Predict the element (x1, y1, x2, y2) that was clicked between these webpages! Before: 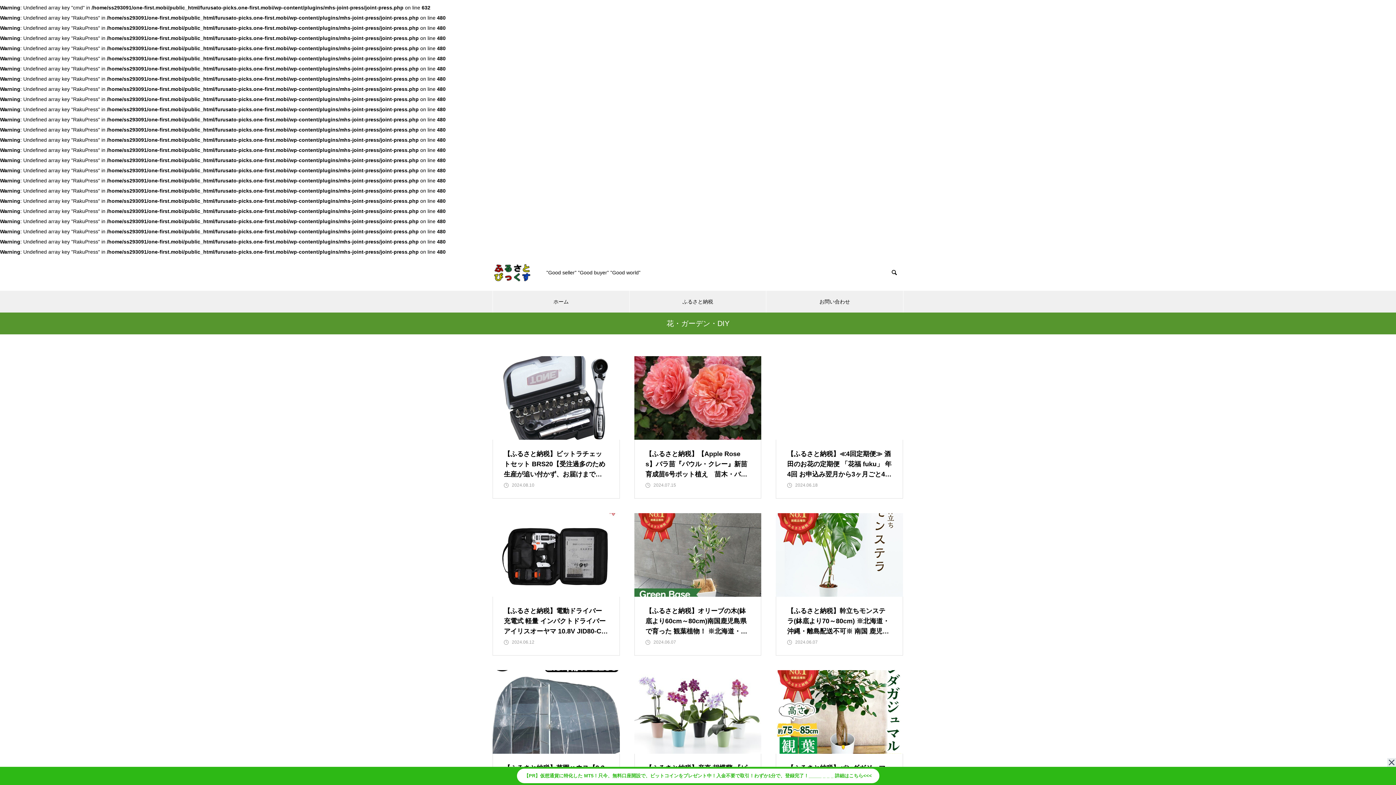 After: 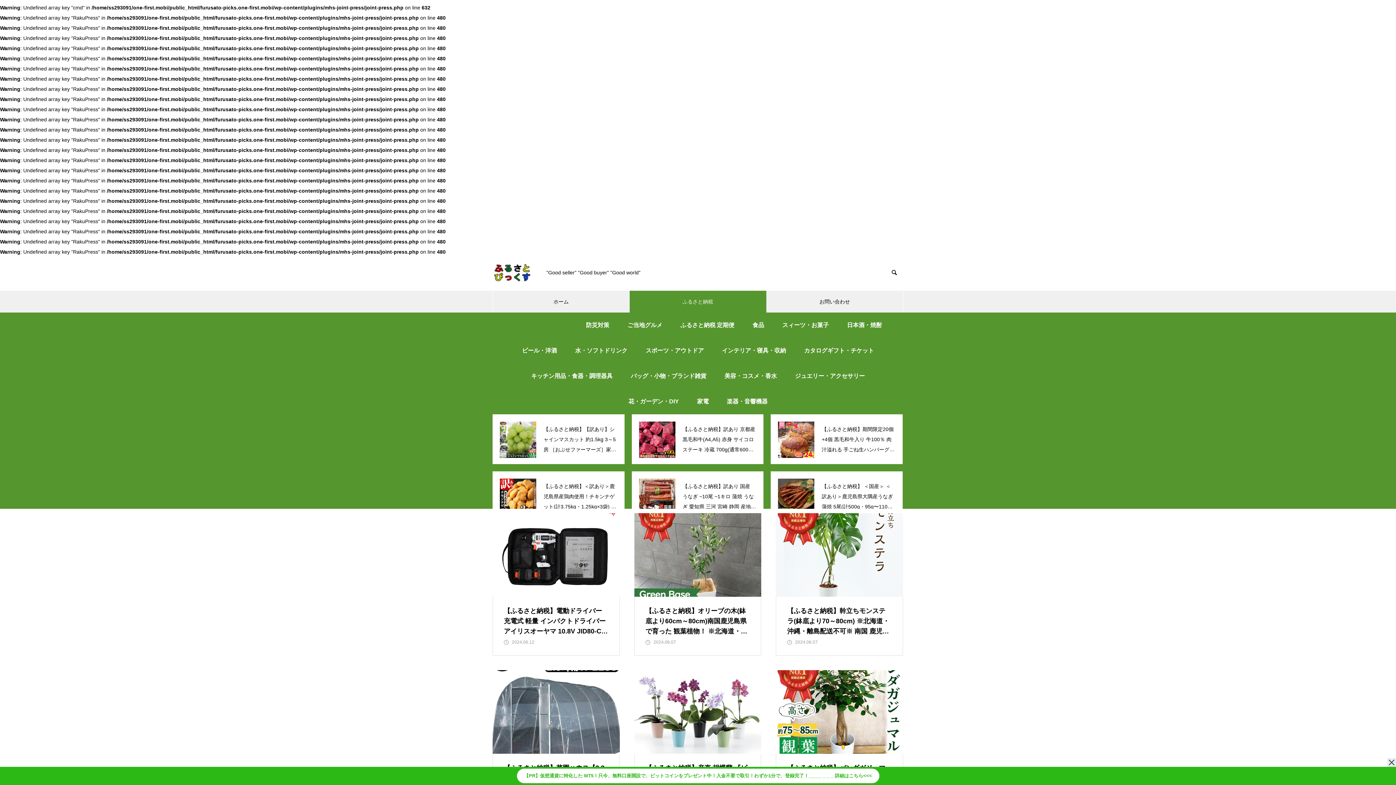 Action: label: ふるさと納税 bbox: (629, 290, 766, 312)